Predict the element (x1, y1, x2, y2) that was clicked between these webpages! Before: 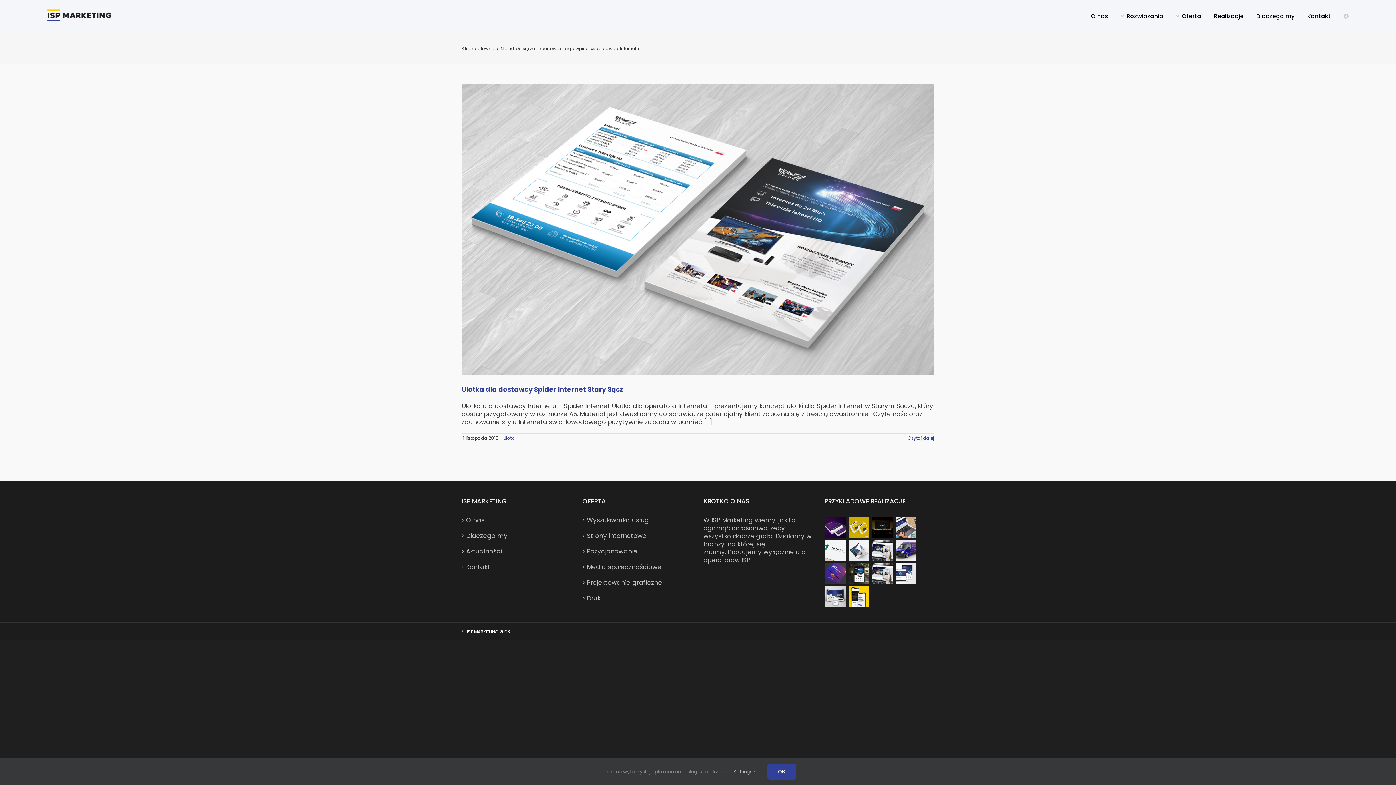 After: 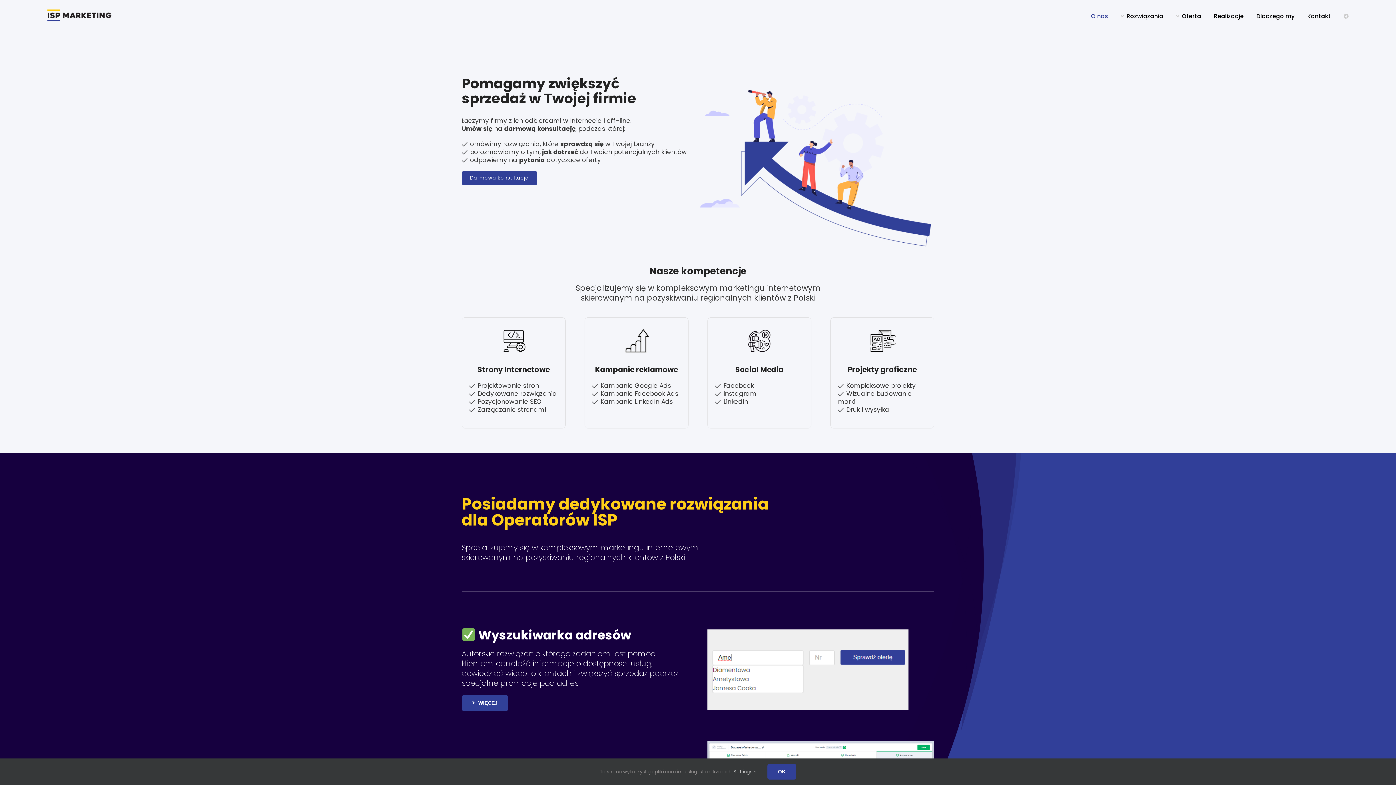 Action: bbox: (461, 45, 494, 51) label: Strona główna